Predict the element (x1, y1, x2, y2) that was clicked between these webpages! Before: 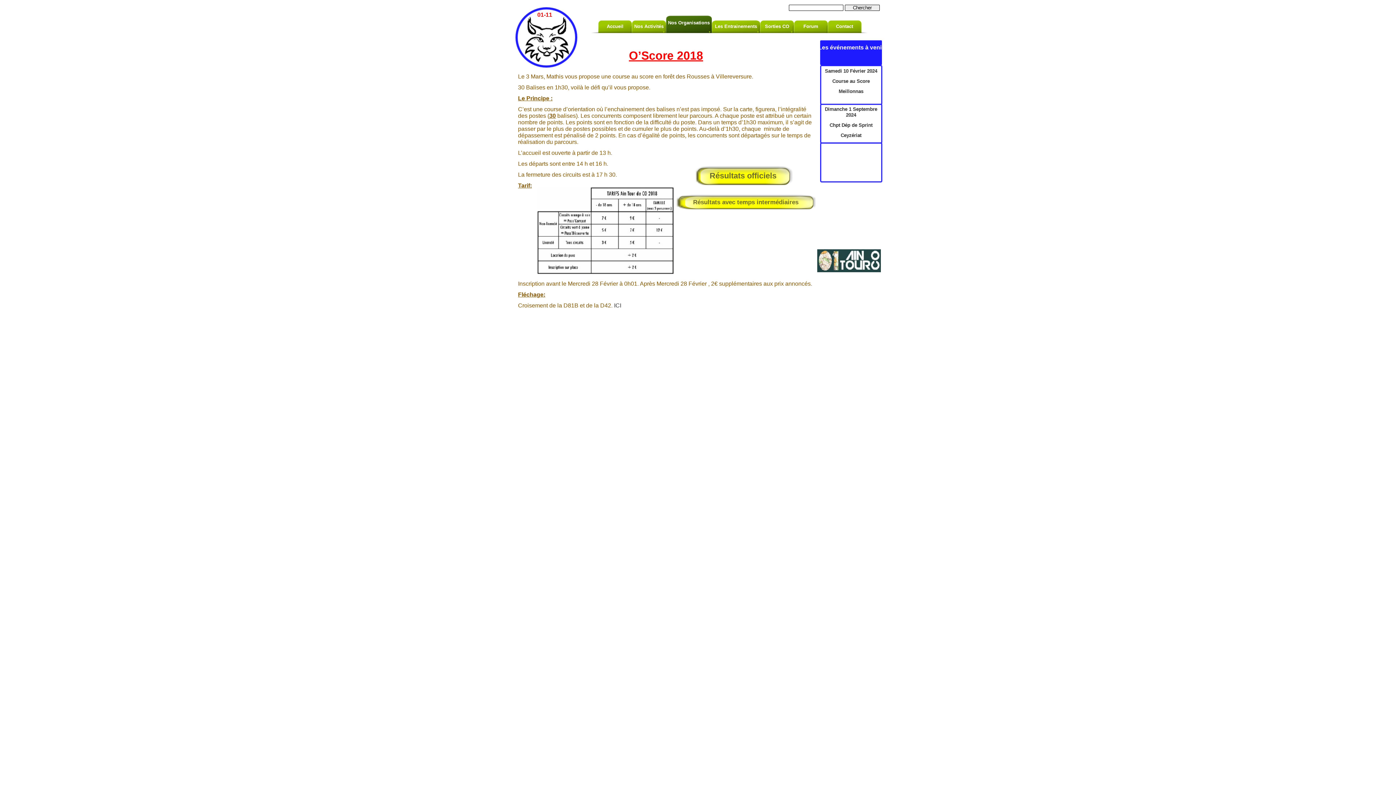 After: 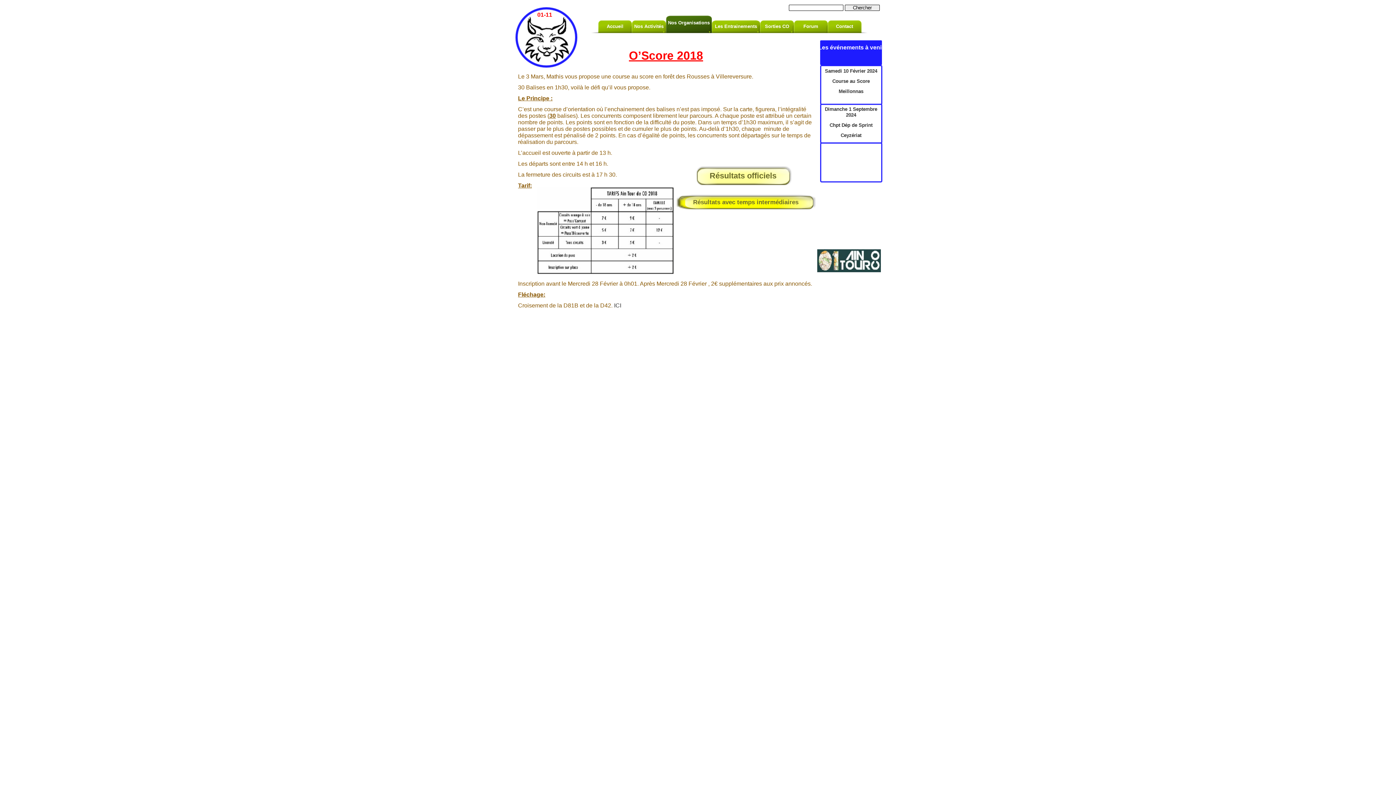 Action: bbox: (694, 165, 792, 187) label: Résultats officiels